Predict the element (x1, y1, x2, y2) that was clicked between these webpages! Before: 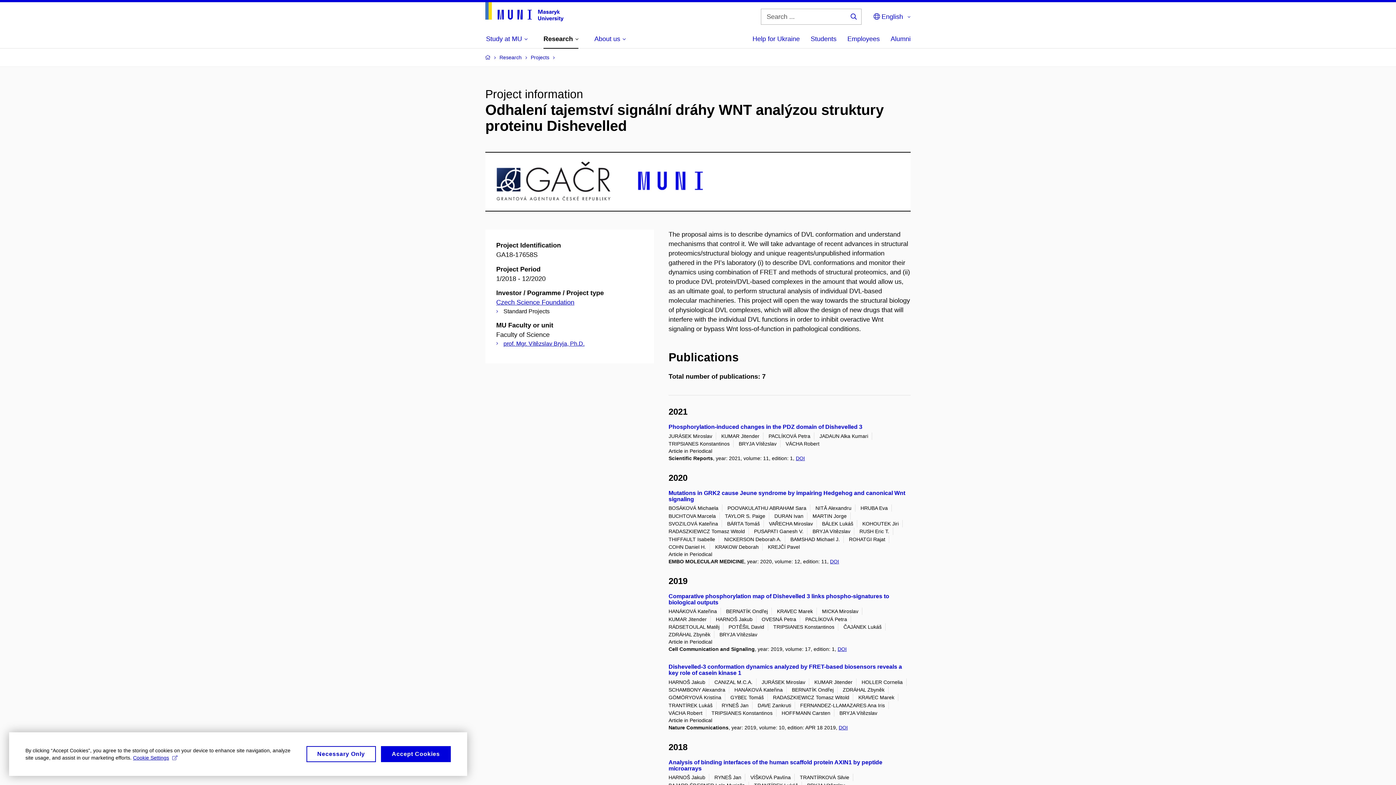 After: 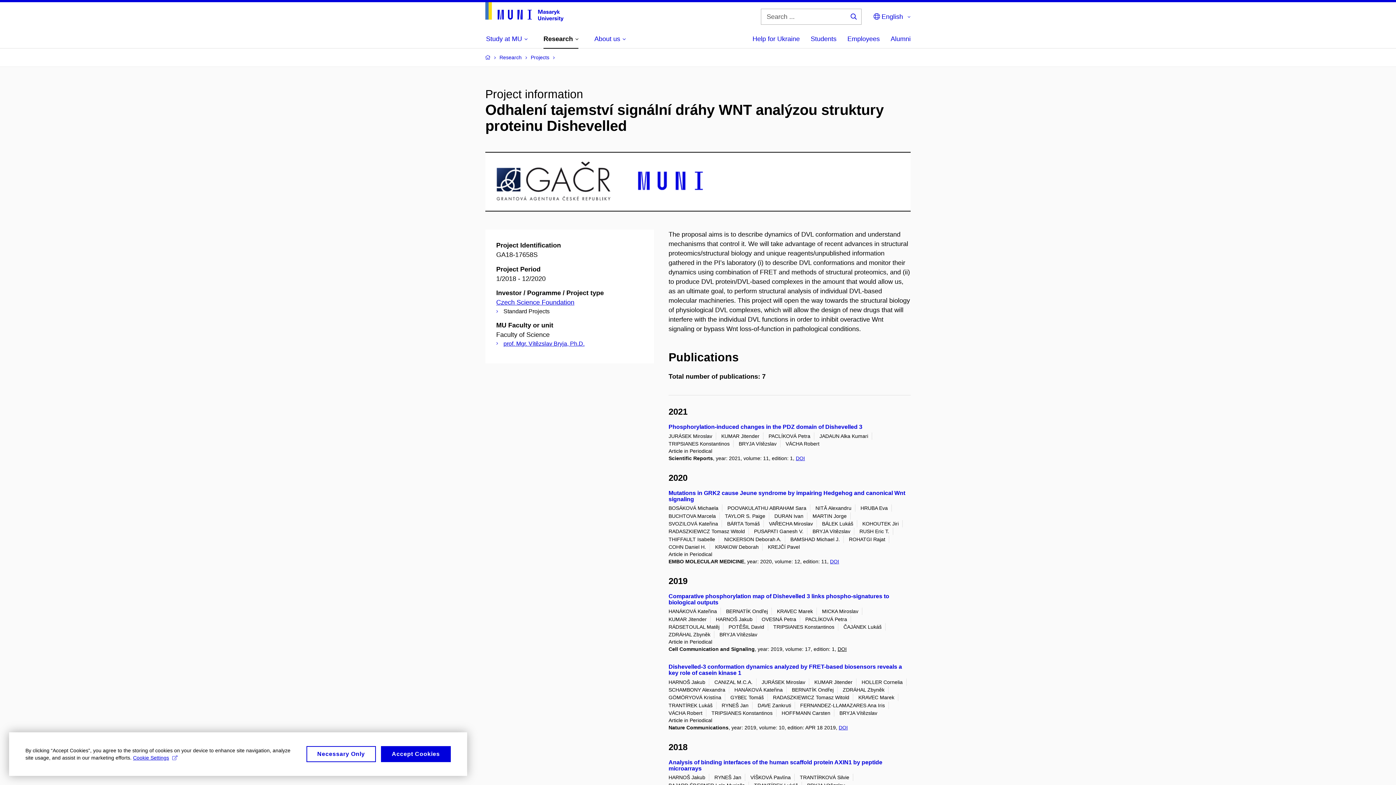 Action: label: DOI bbox: (837, 646, 846, 652)